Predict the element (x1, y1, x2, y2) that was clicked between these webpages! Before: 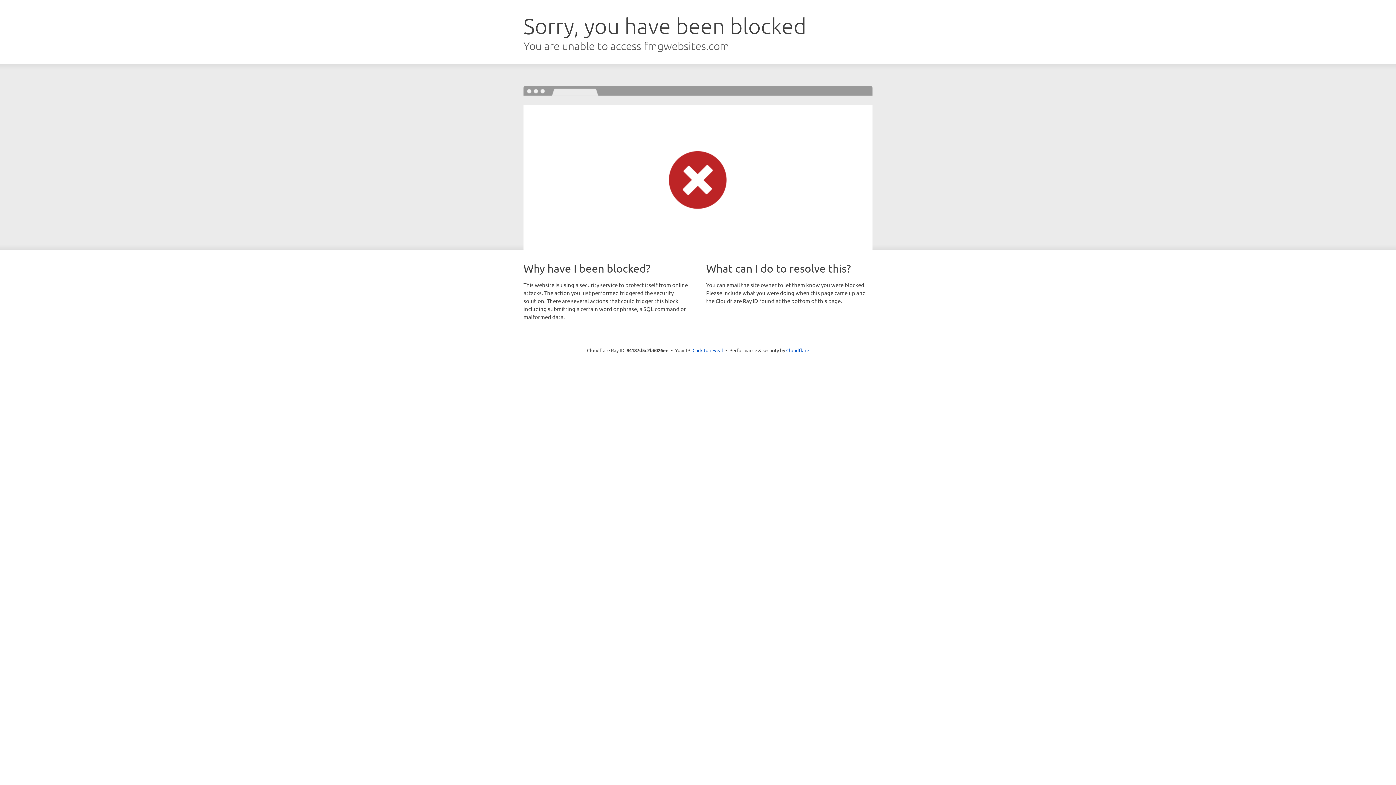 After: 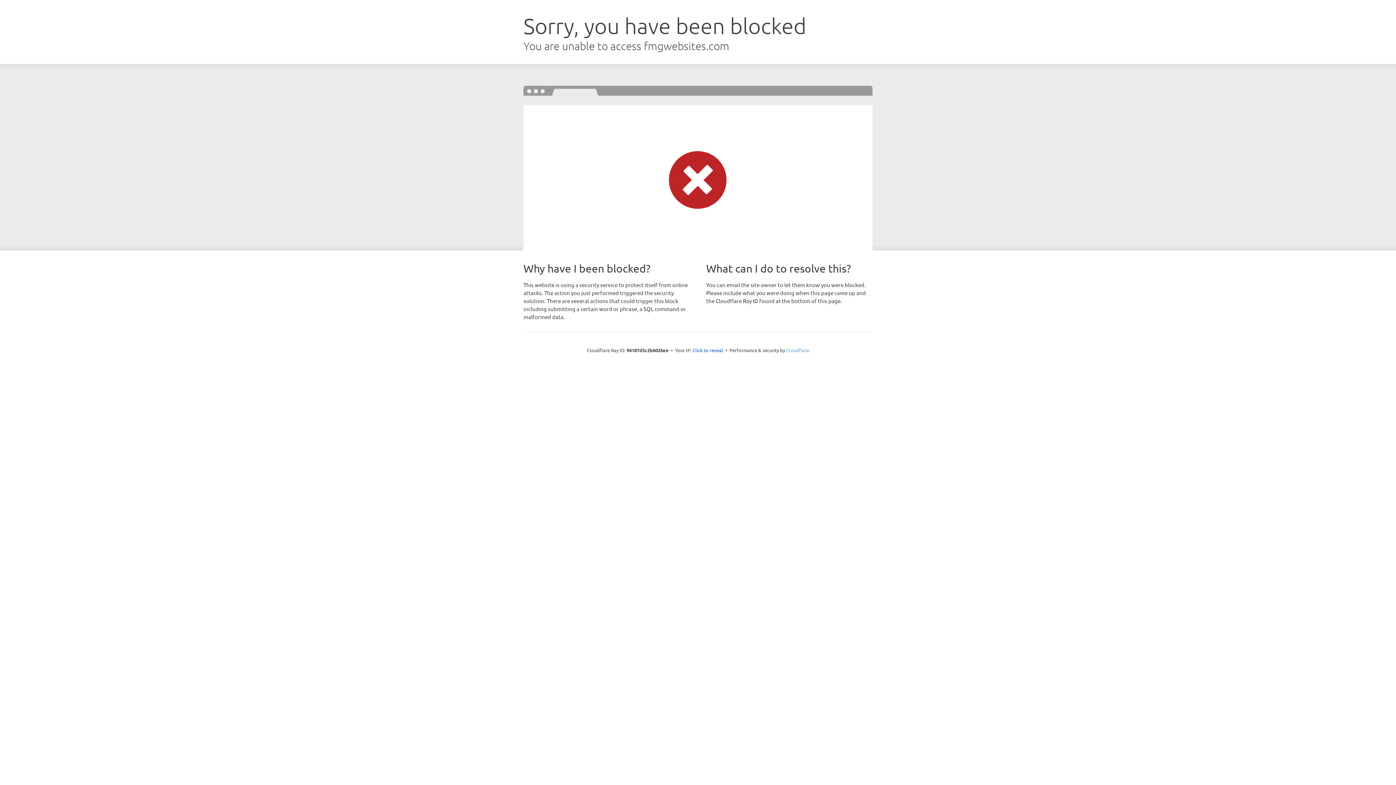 Action: label: Cloudflare bbox: (786, 347, 809, 353)